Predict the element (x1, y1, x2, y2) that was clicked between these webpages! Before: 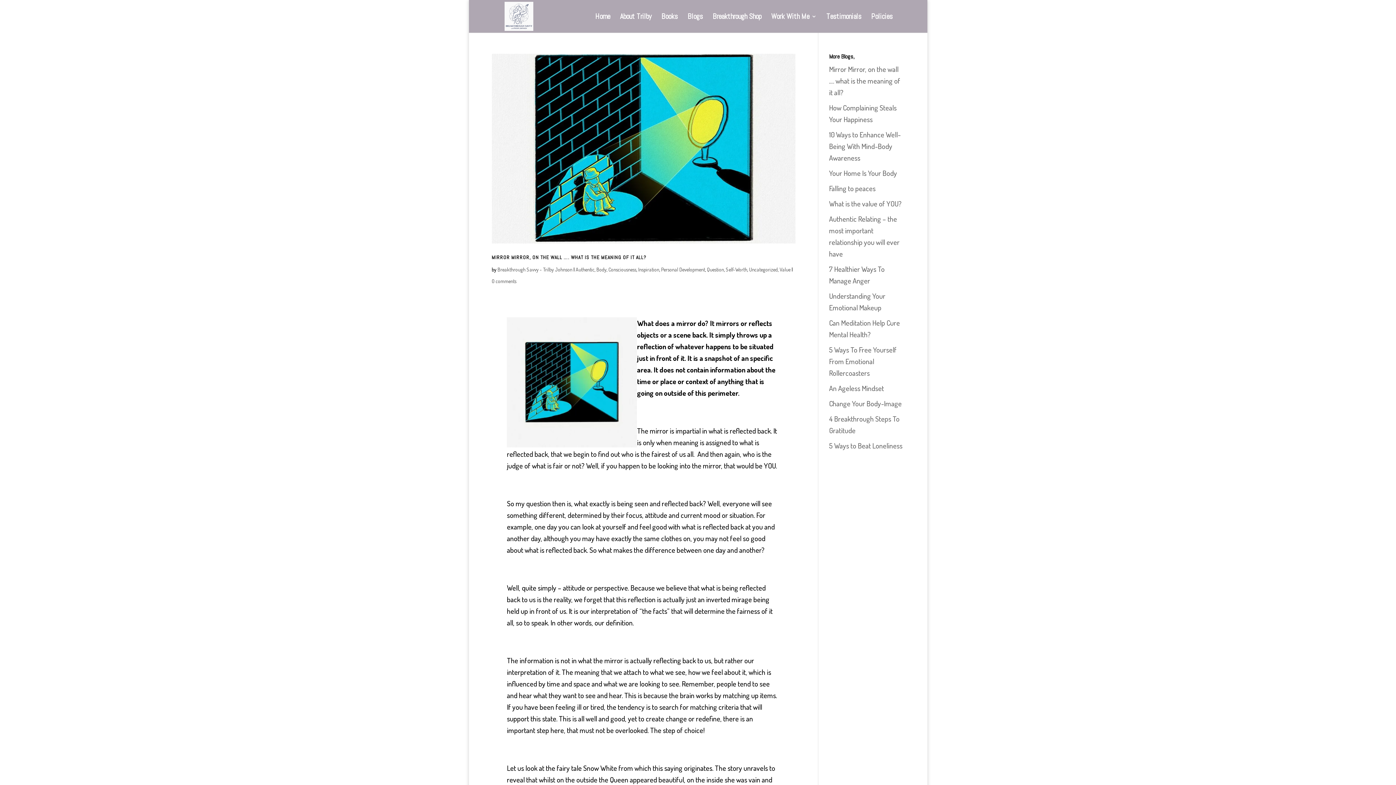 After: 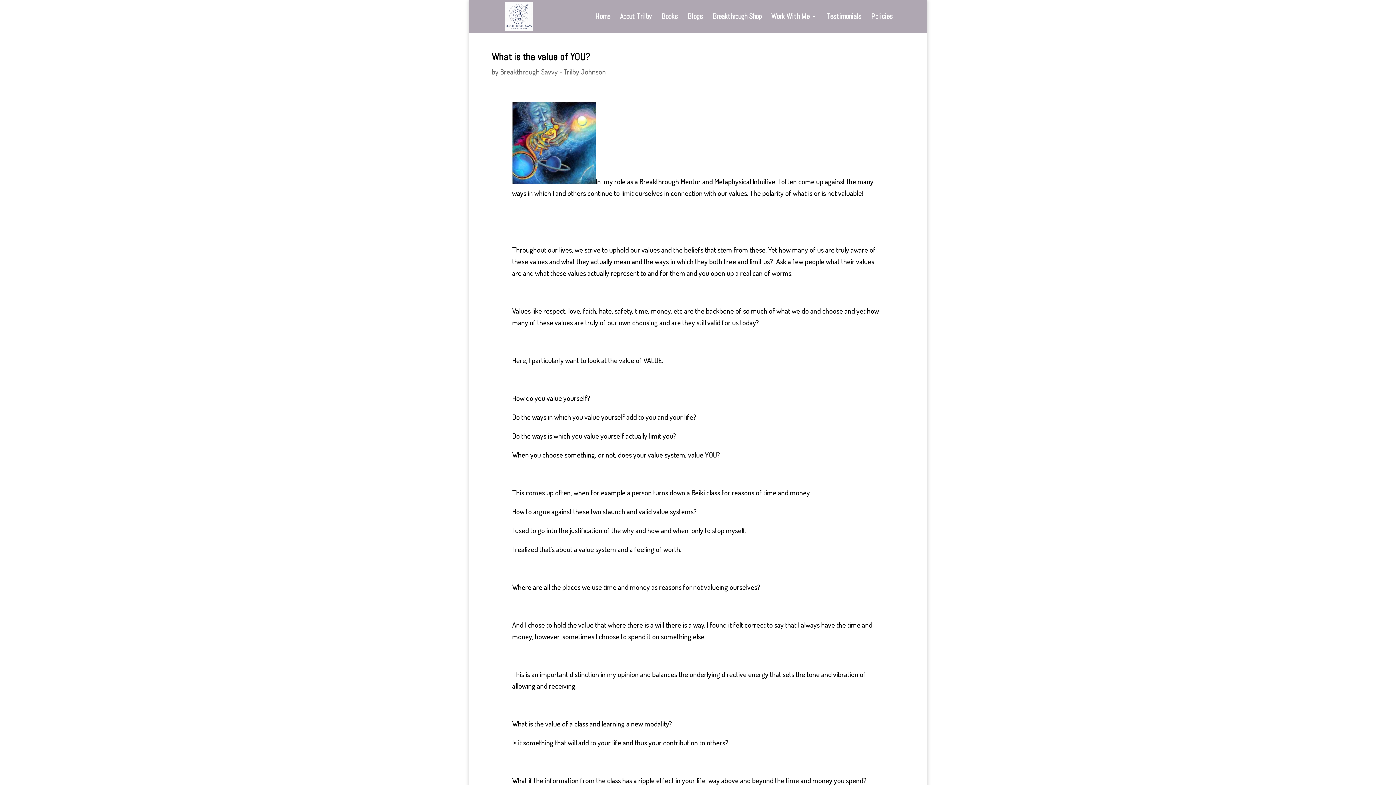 Action: label: What is the value of YOU? bbox: (829, 198, 902, 208)